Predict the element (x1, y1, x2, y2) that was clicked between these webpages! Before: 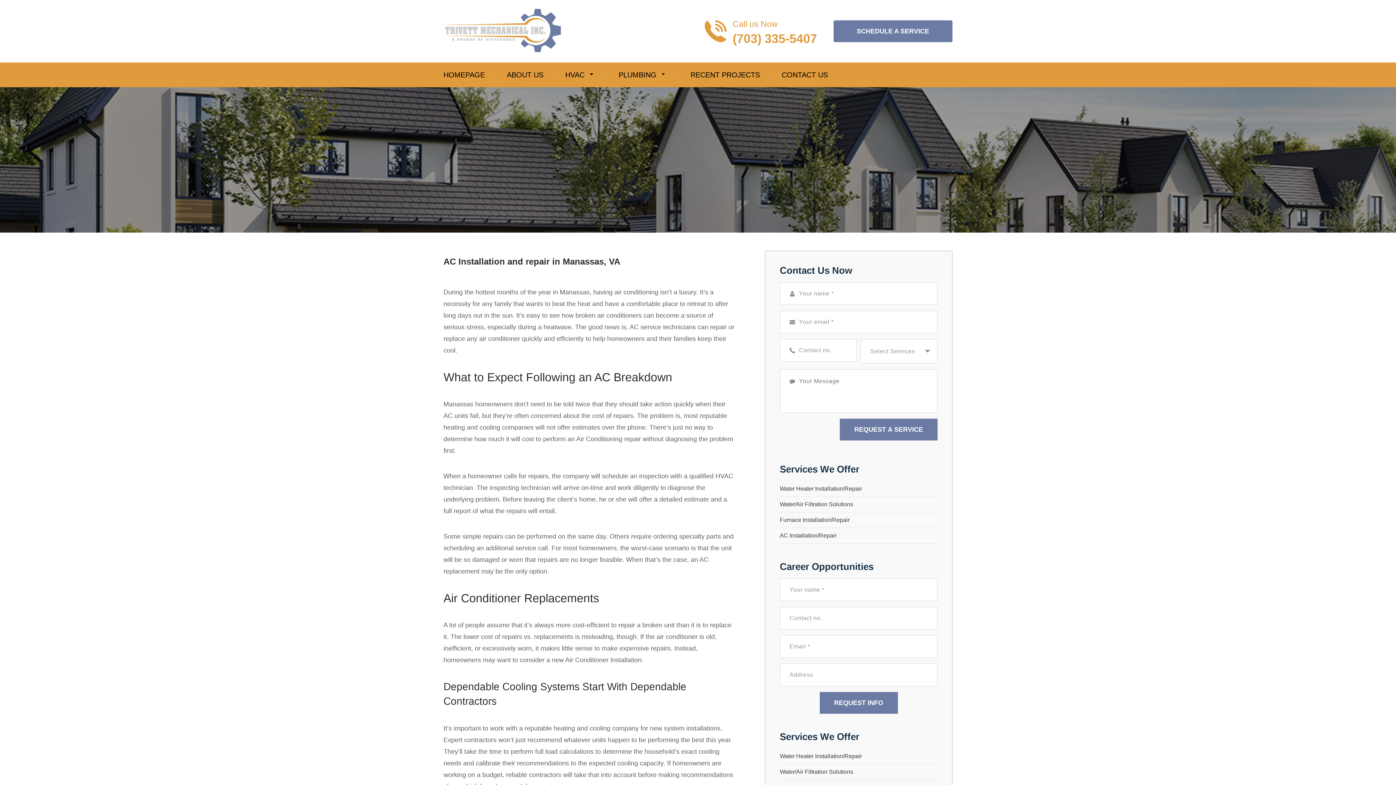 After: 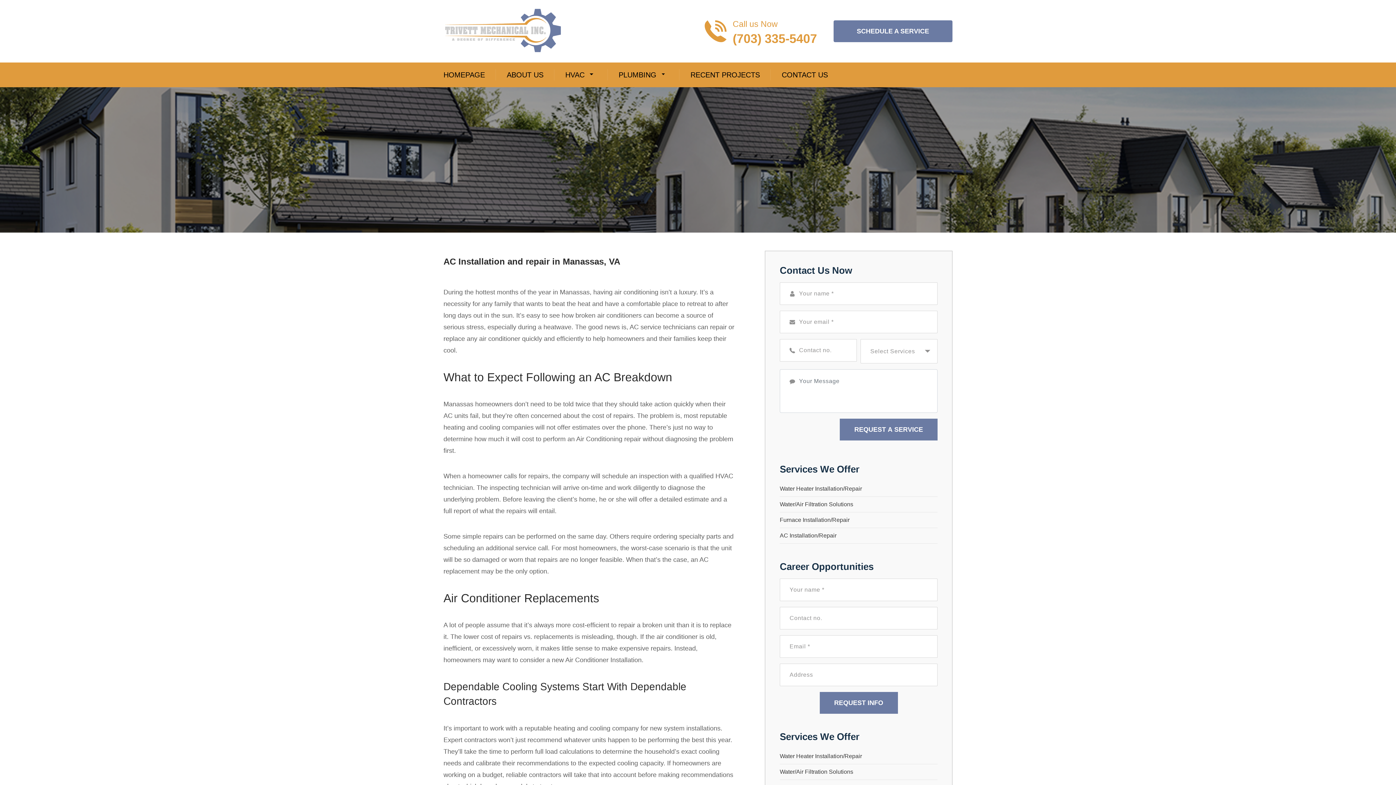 Action: label: Call phone number (703) 335-5407 bbox: (703, 16, 817, 45)